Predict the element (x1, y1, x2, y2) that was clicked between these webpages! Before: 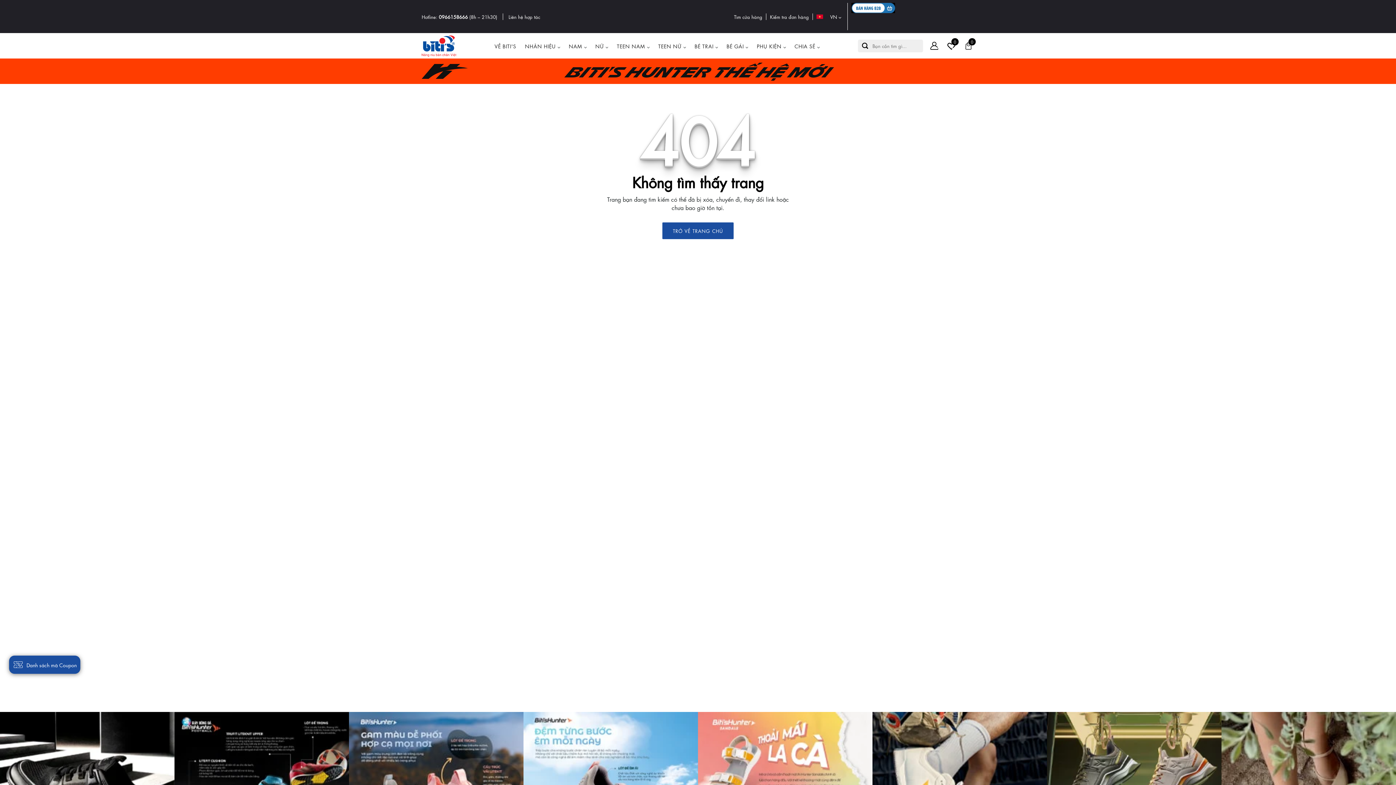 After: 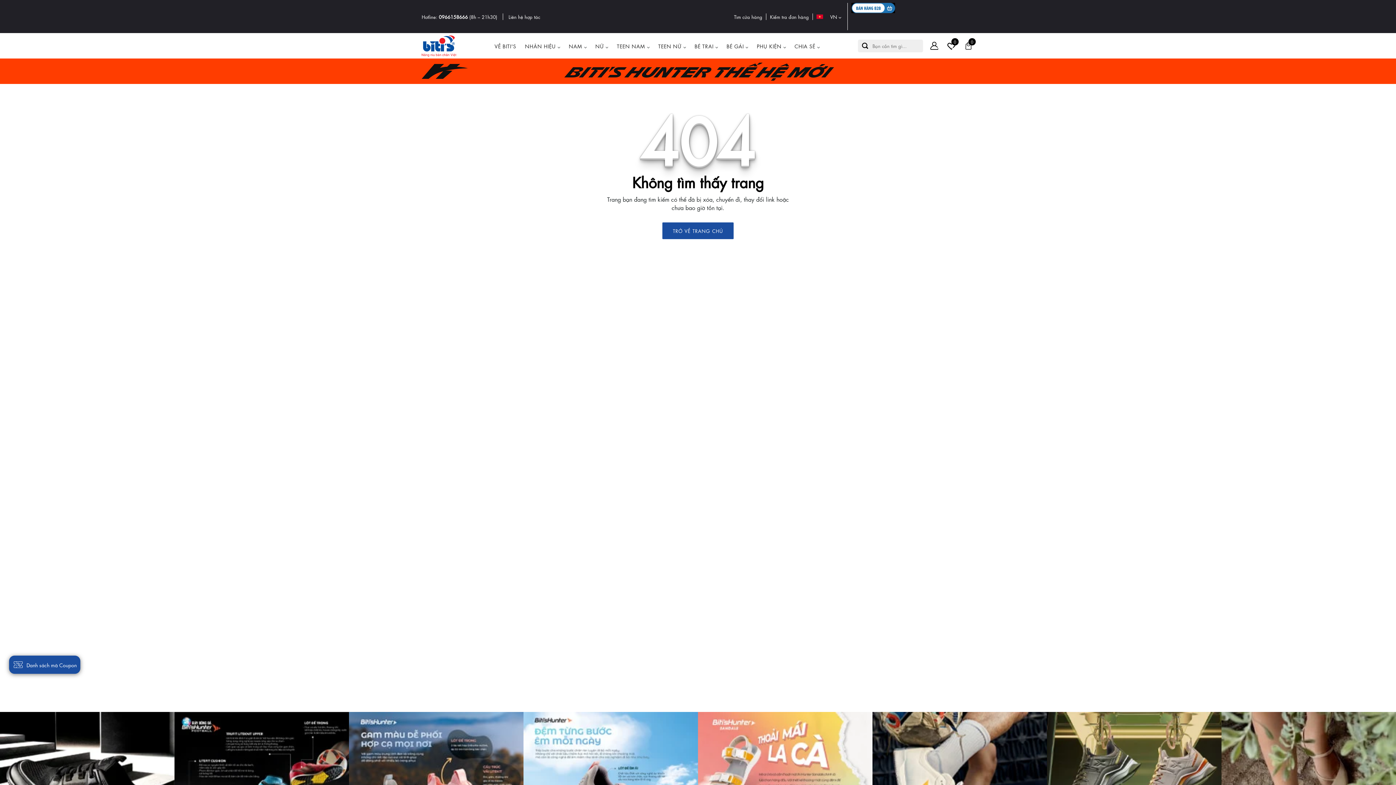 Action: bbox: (928, 38, 940, 53) label: Tài khoản